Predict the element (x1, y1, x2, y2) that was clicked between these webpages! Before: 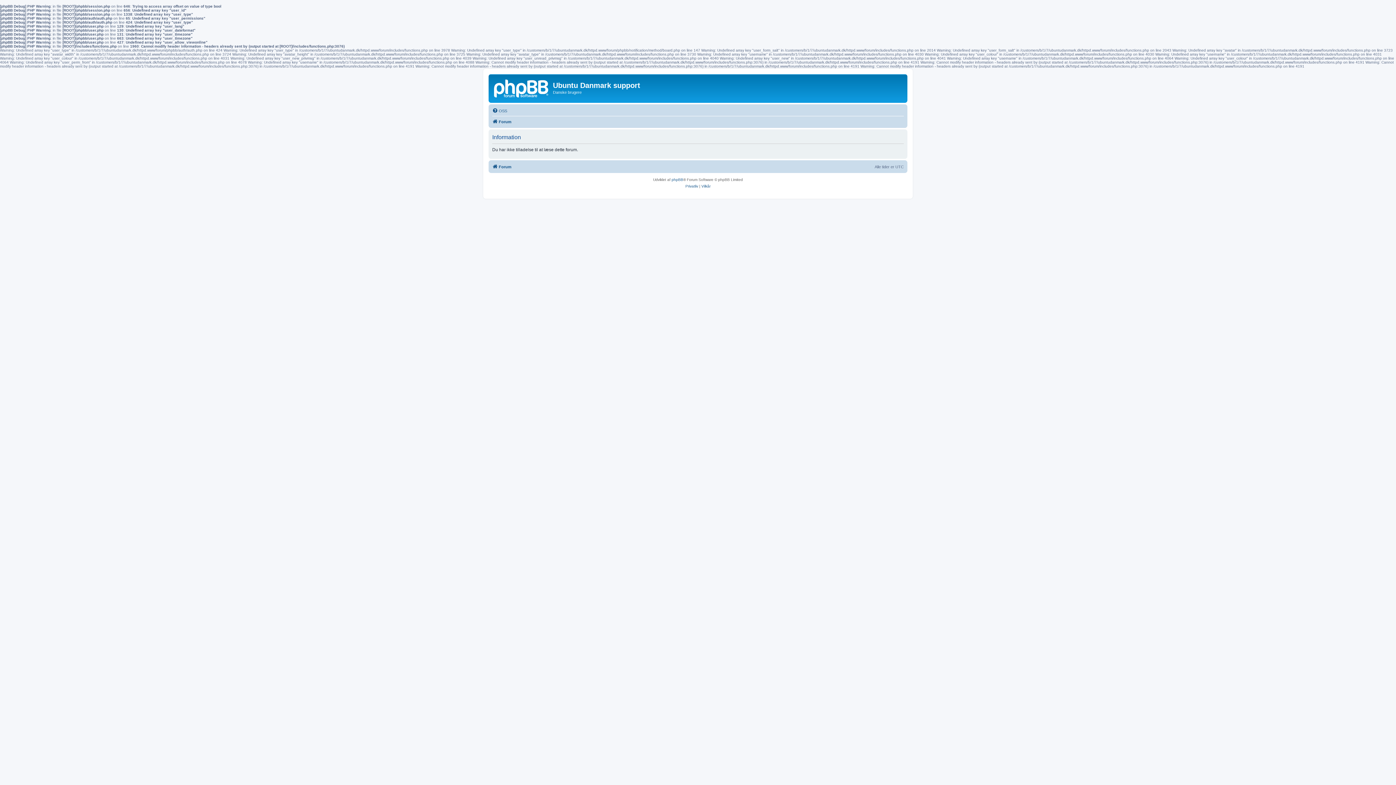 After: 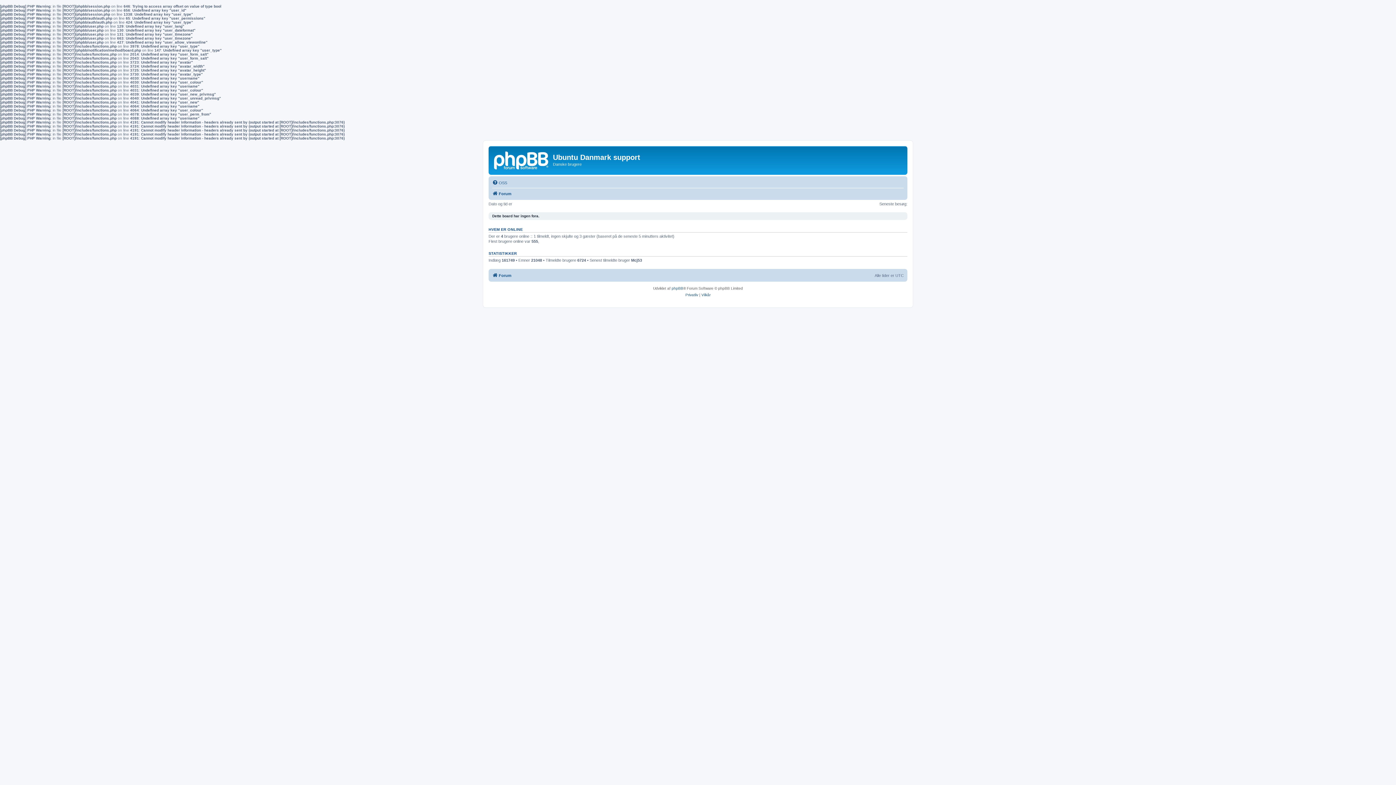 Action: label: Forum bbox: (492, 117, 511, 126)